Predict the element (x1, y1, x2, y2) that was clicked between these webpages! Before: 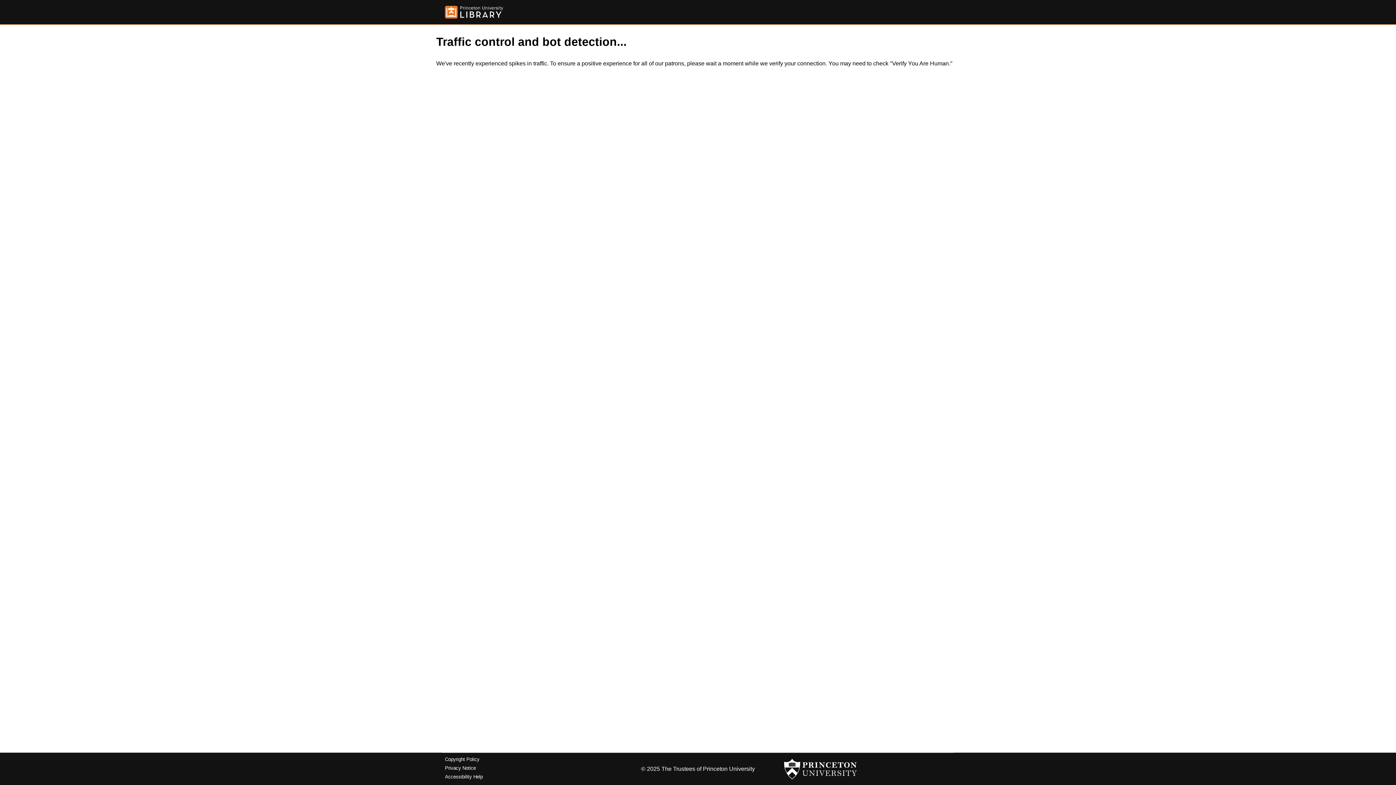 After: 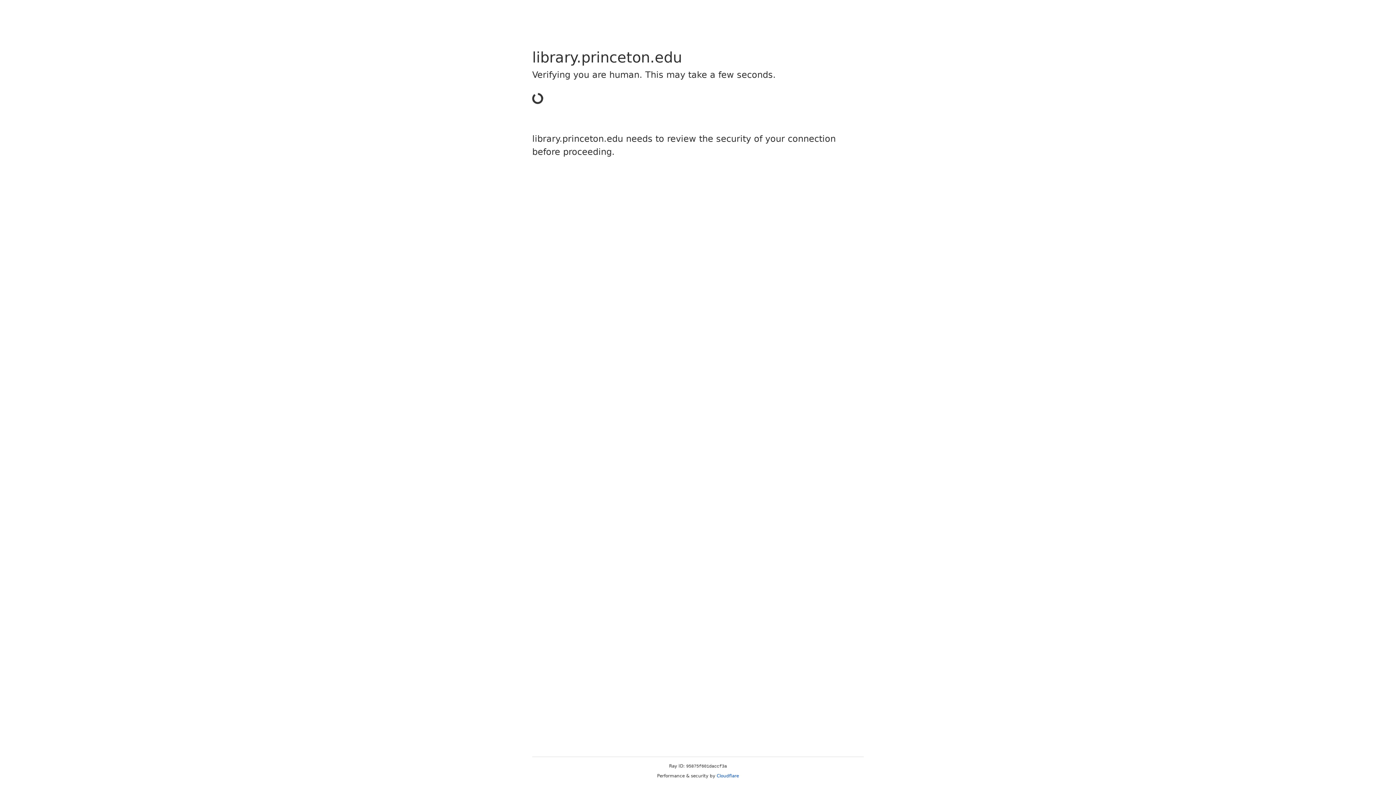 Action: bbox: (445, 5, 503, 18)